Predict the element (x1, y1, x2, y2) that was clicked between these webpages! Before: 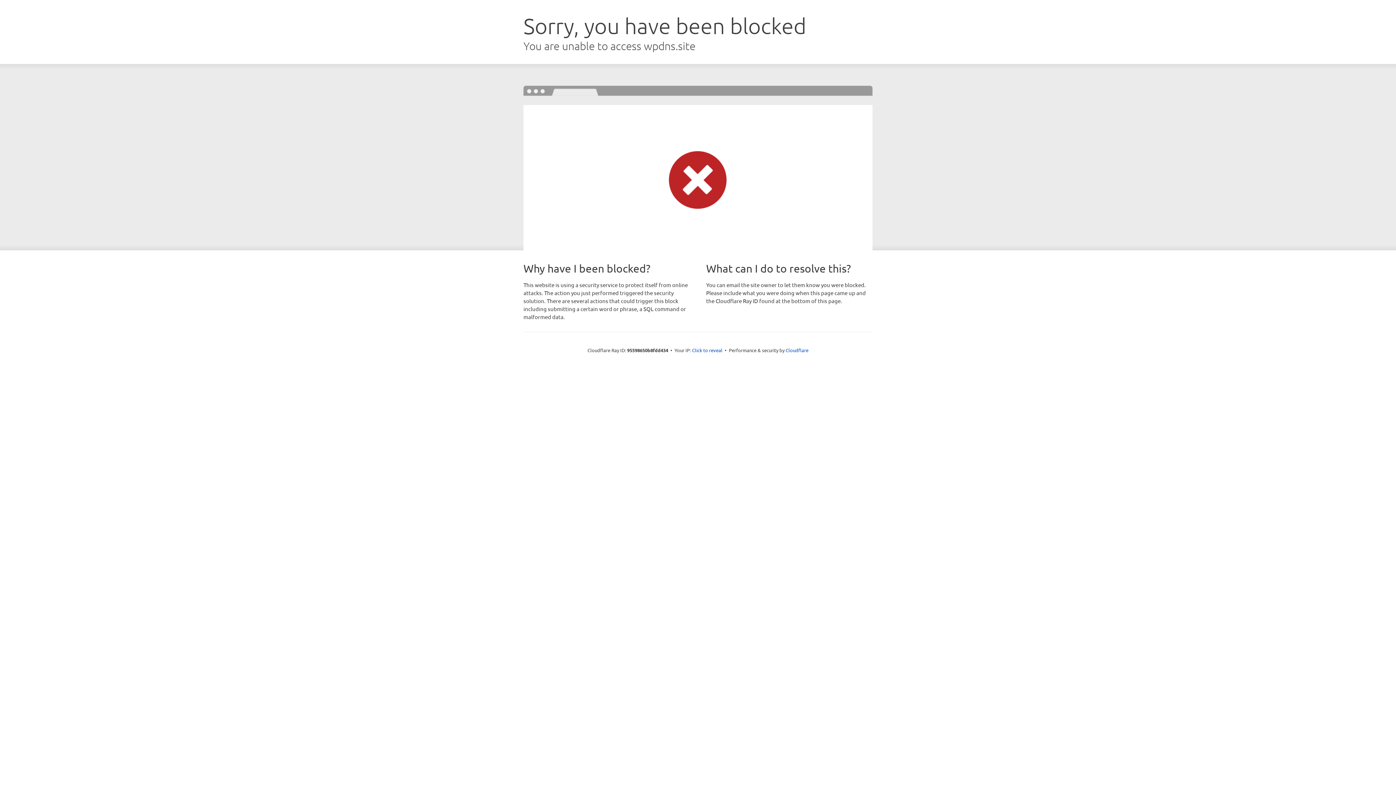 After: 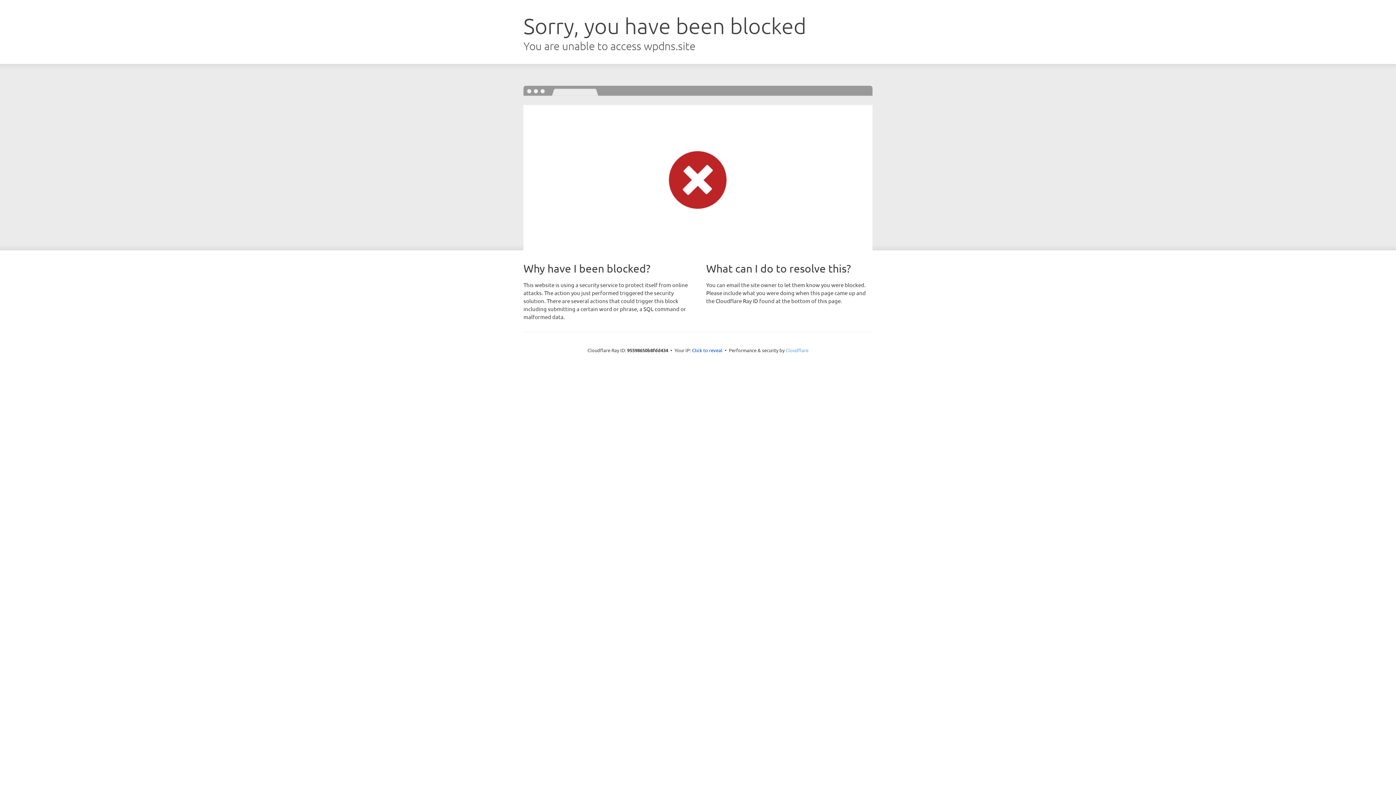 Action: bbox: (785, 347, 808, 353) label: Cloudflare